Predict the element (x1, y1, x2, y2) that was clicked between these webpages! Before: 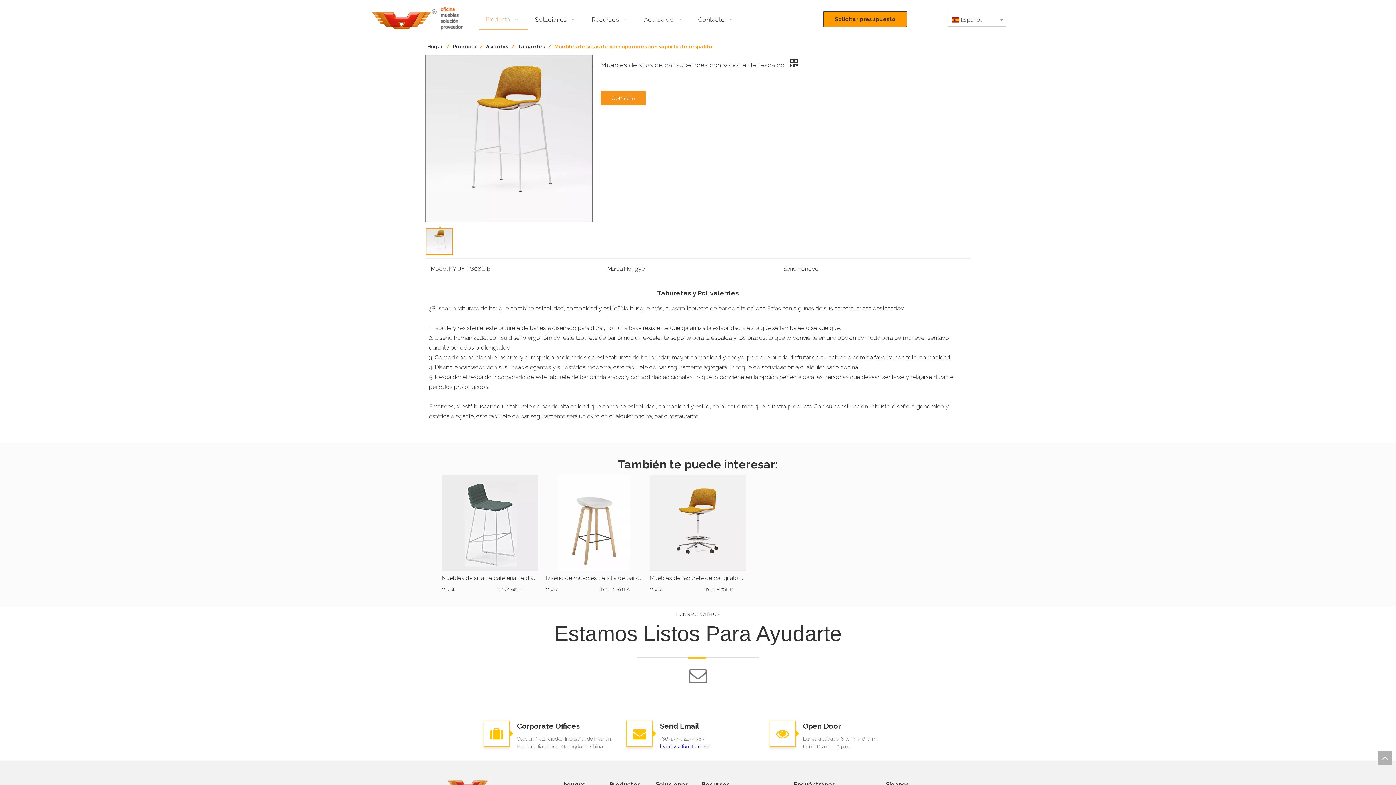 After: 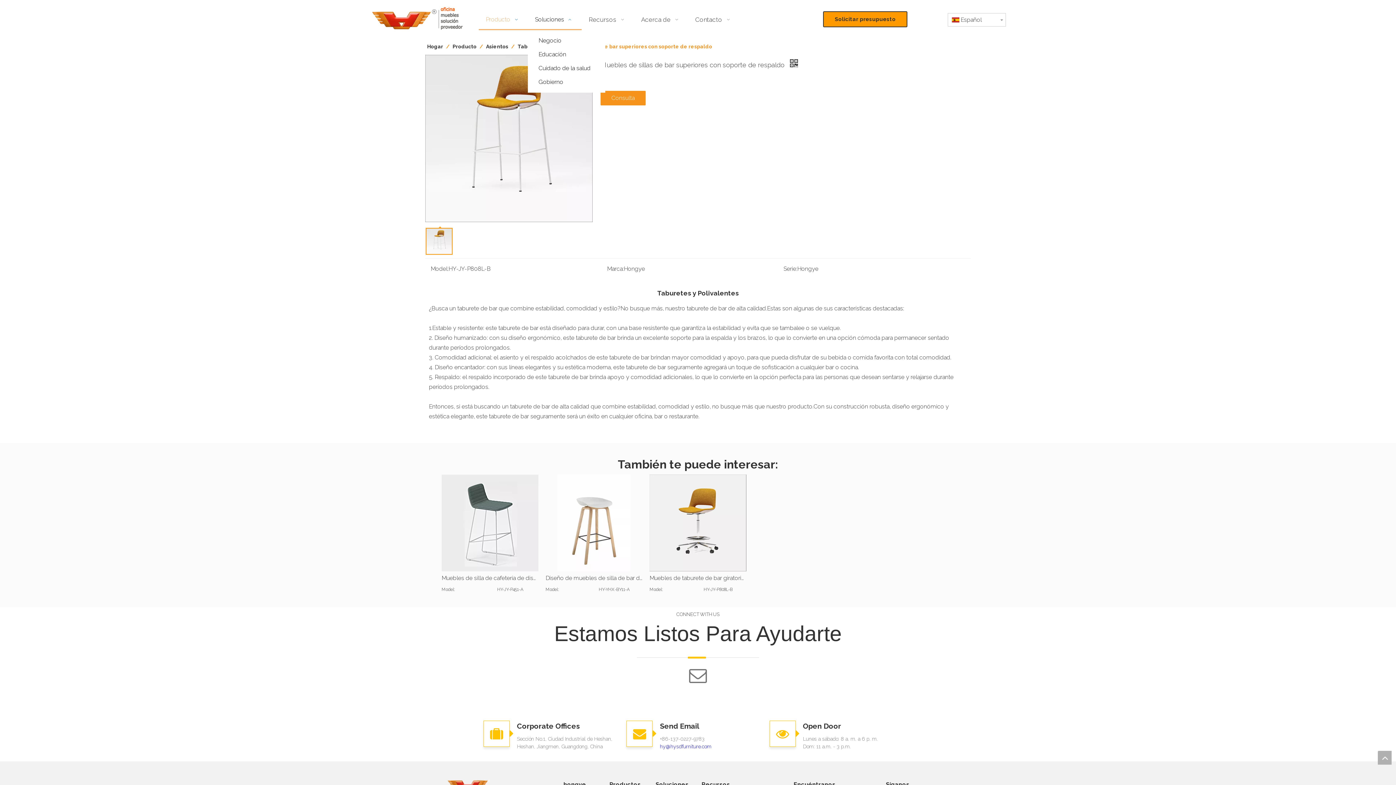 Action: label: Soluciones   bbox: (527, 8, 584, 30)